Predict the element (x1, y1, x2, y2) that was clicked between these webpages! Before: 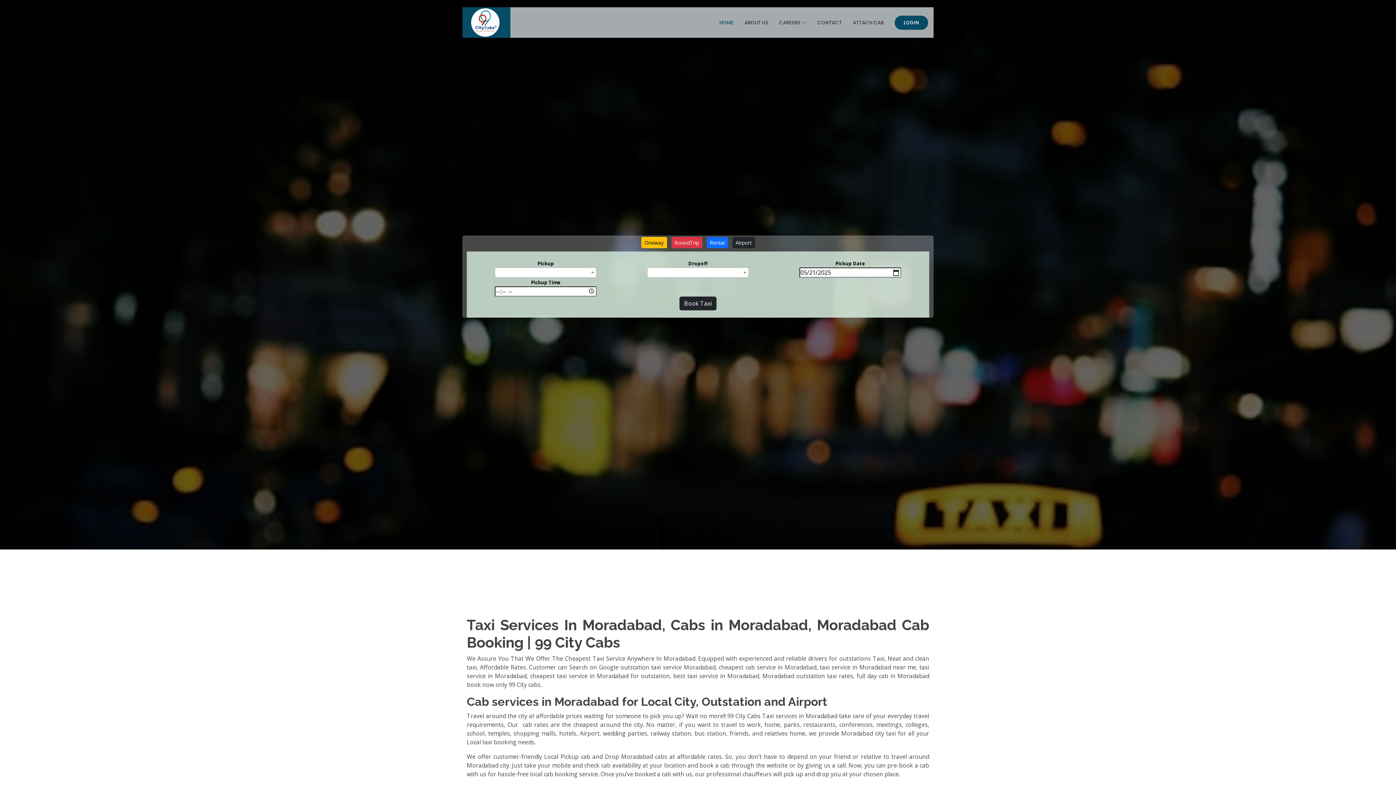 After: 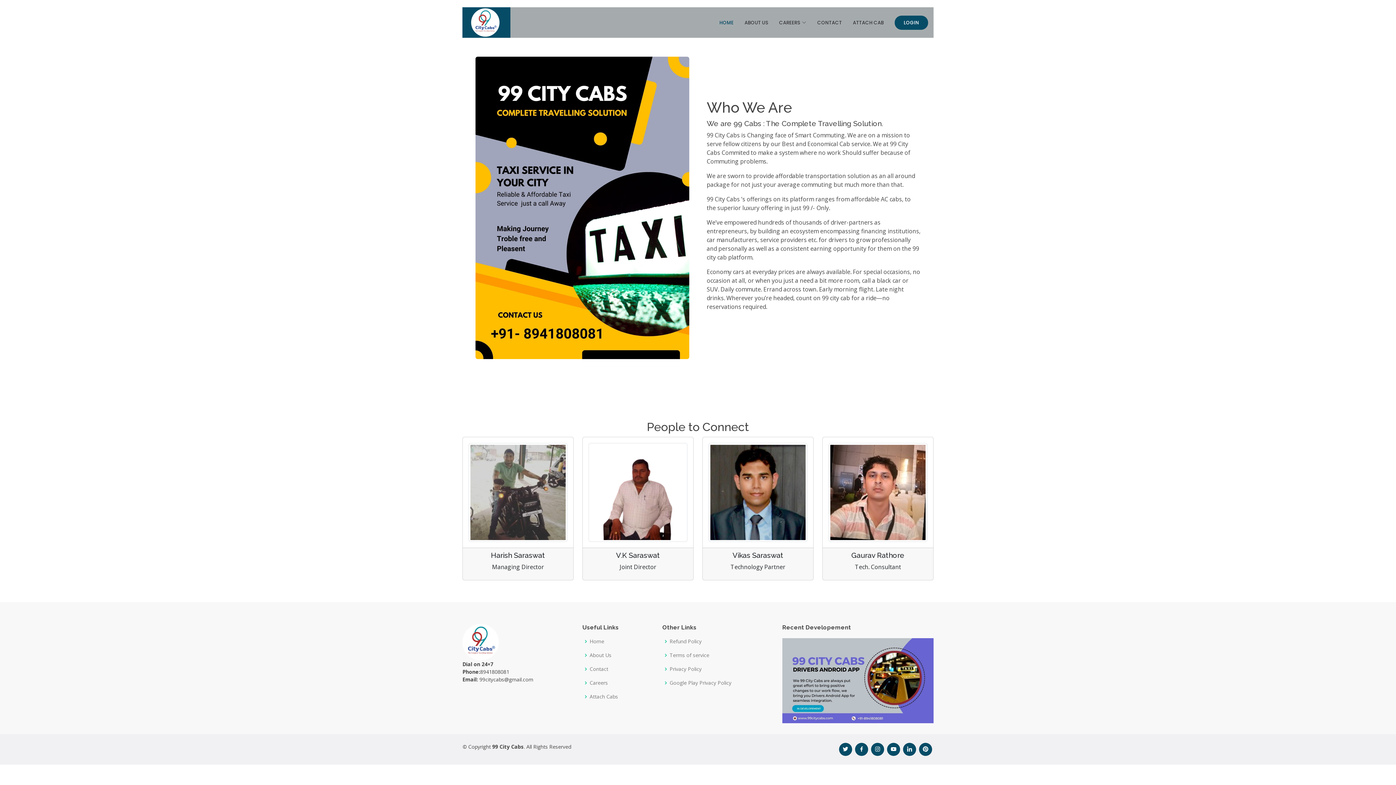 Action: bbox: (733, 15, 768, 29) label: ABOUT US